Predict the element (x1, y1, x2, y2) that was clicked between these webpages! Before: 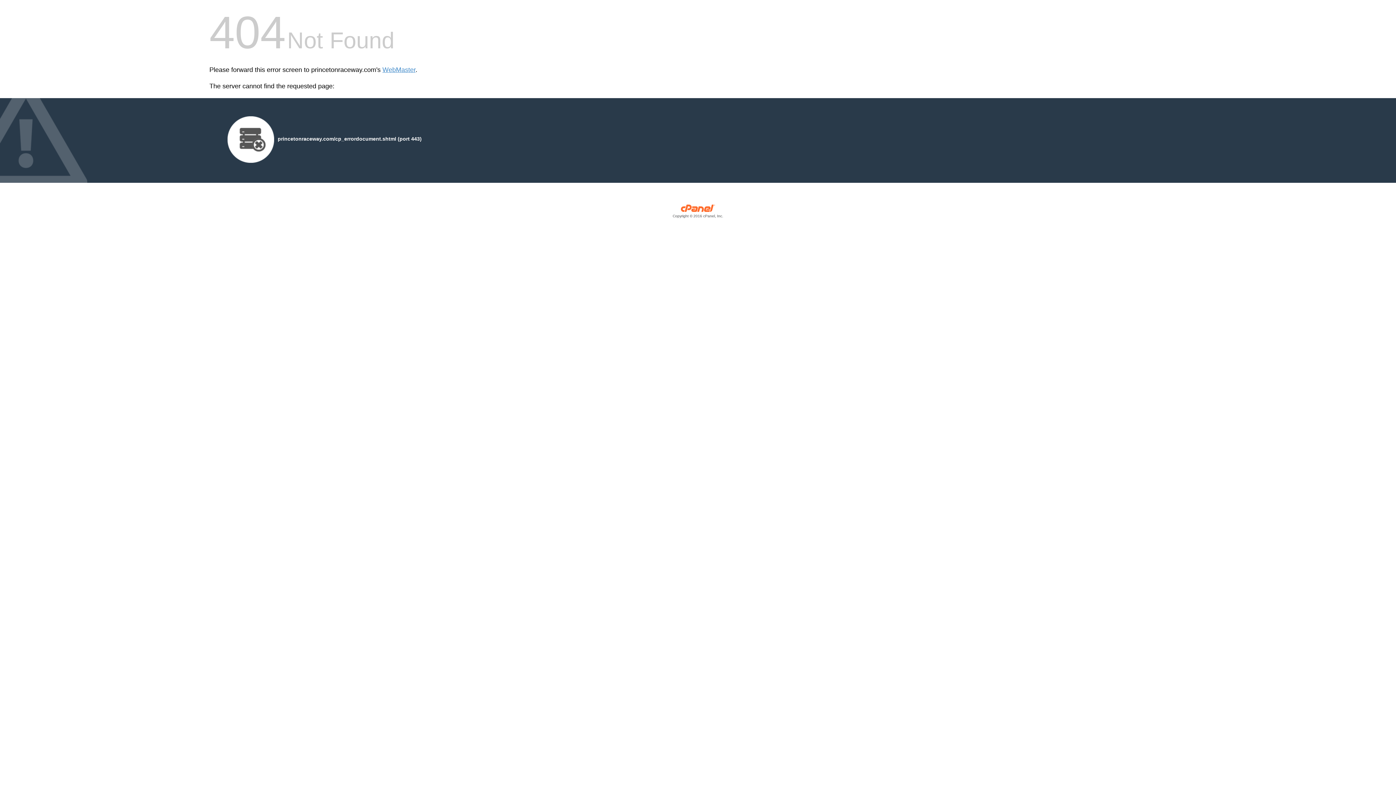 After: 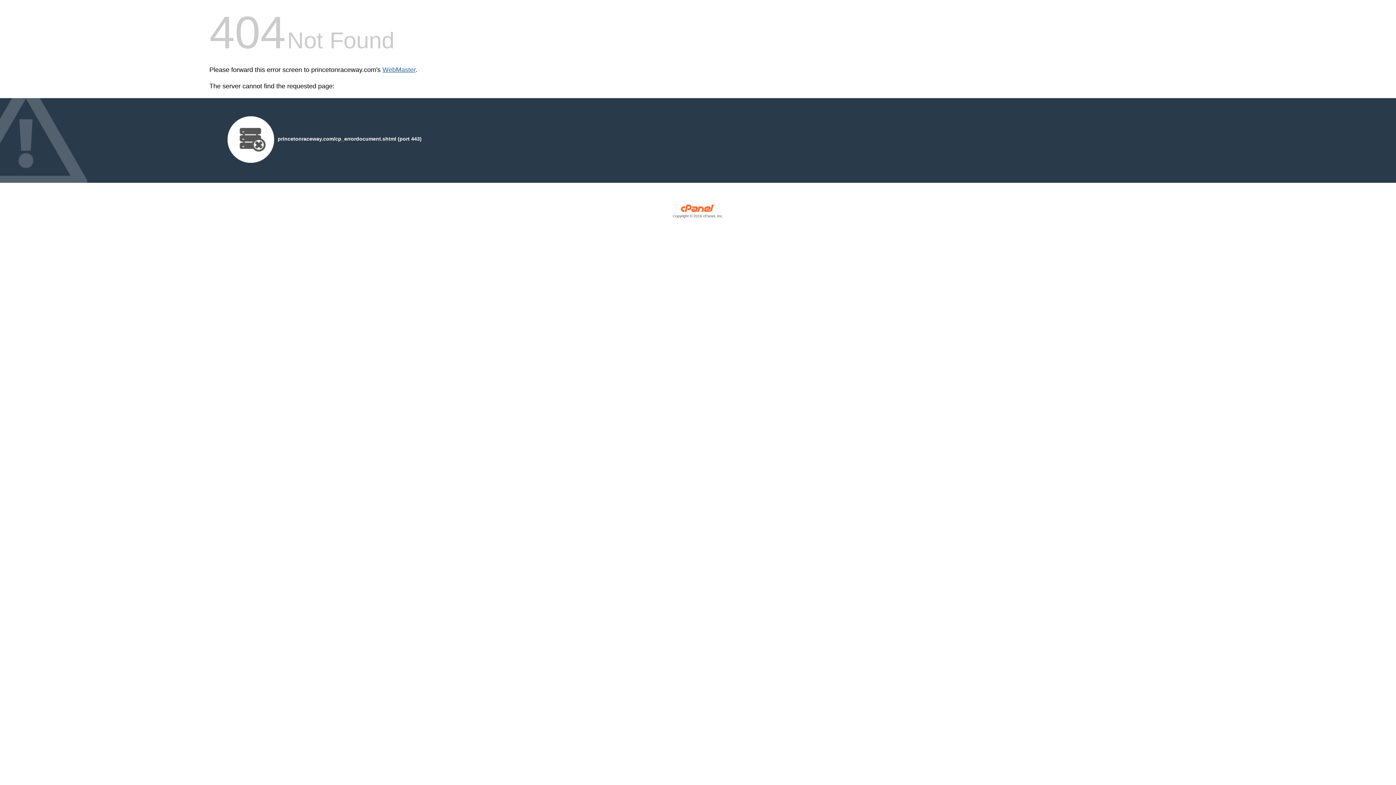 Action: label: WebMaster bbox: (382, 66, 415, 73)